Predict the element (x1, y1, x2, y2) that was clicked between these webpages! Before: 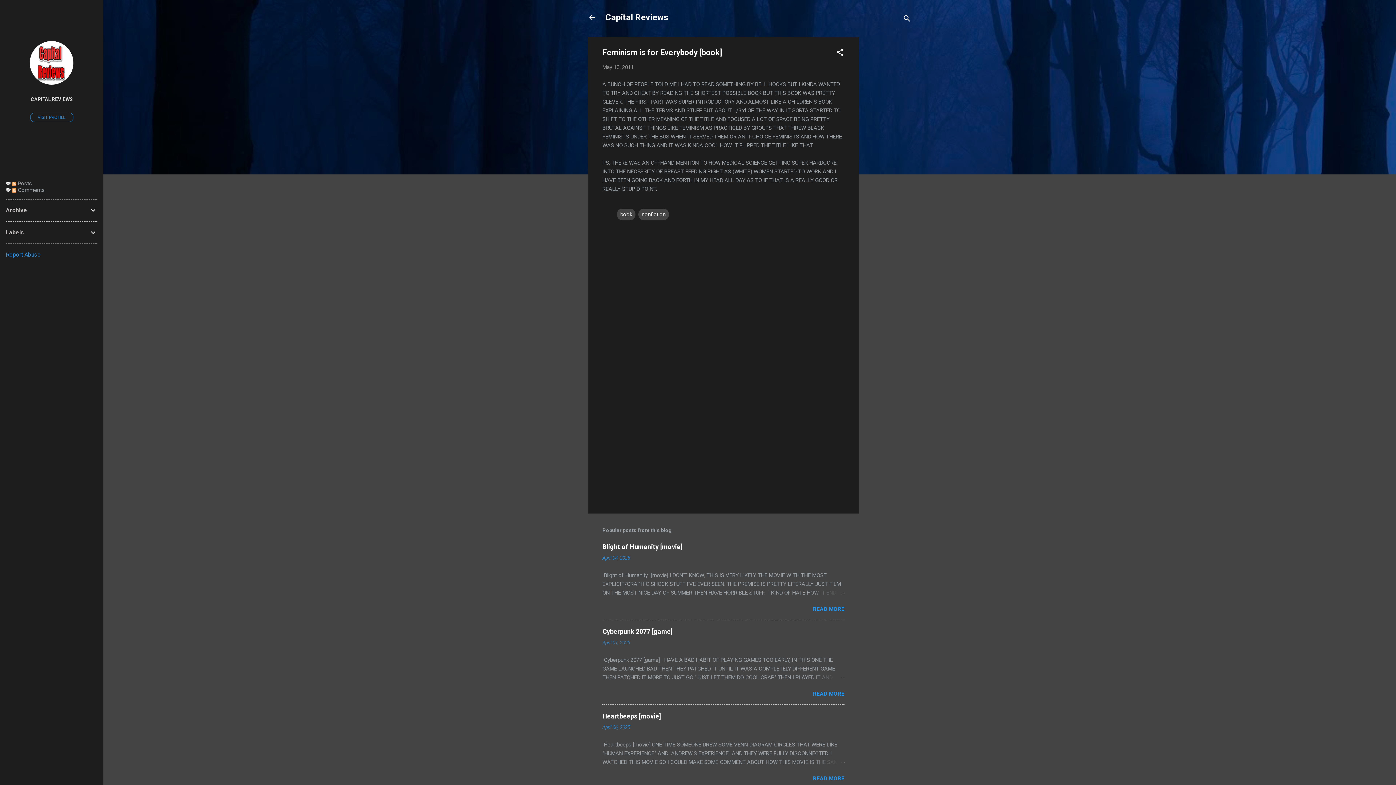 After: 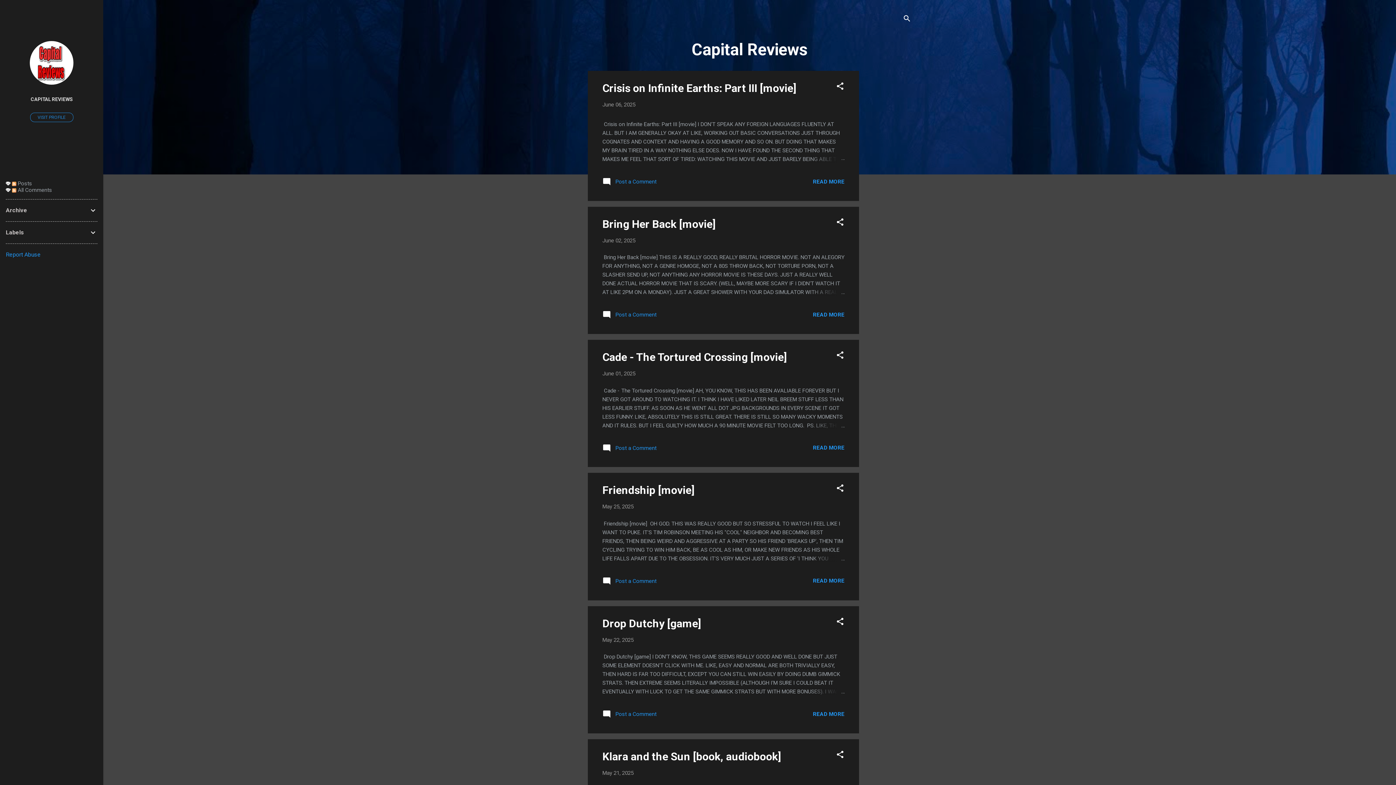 Action: bbox: (583, 8, 601, 26)